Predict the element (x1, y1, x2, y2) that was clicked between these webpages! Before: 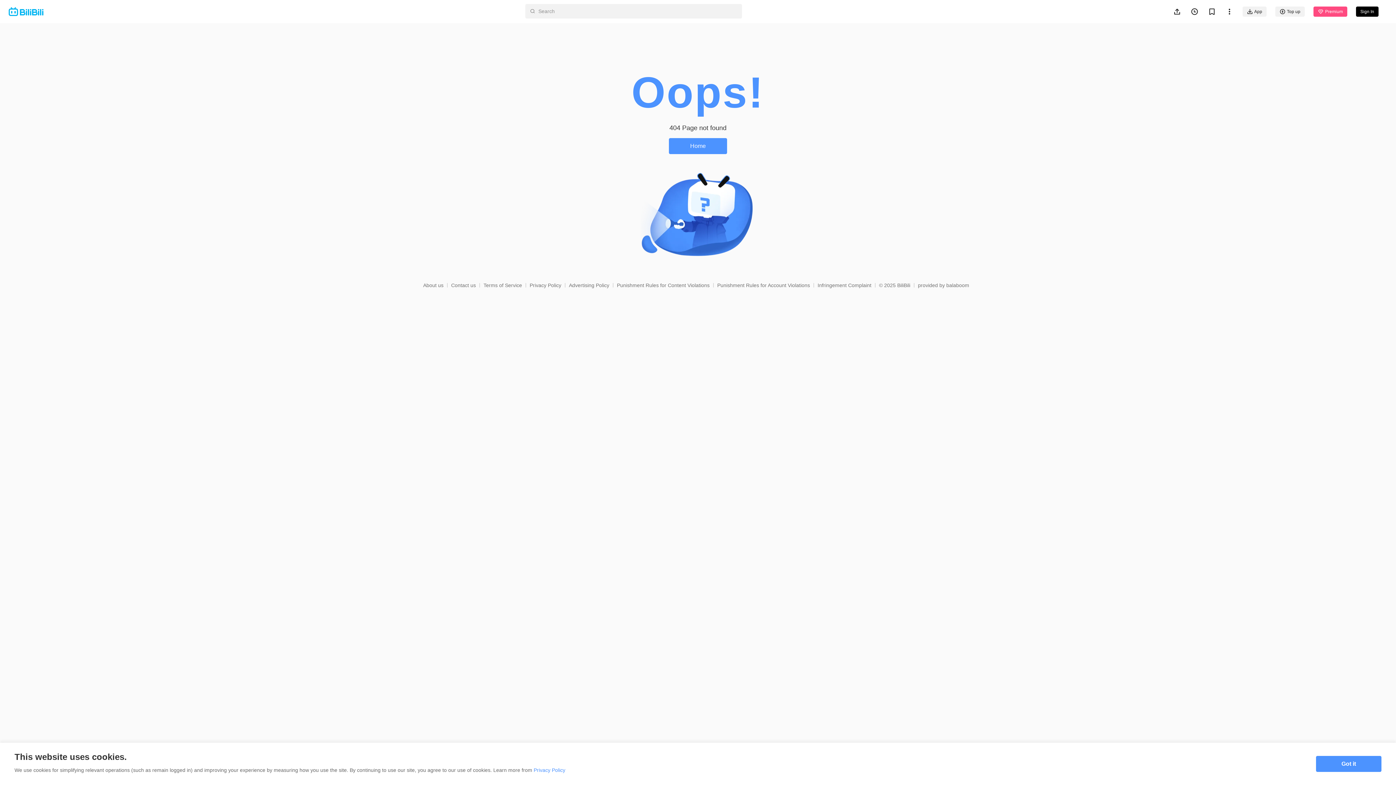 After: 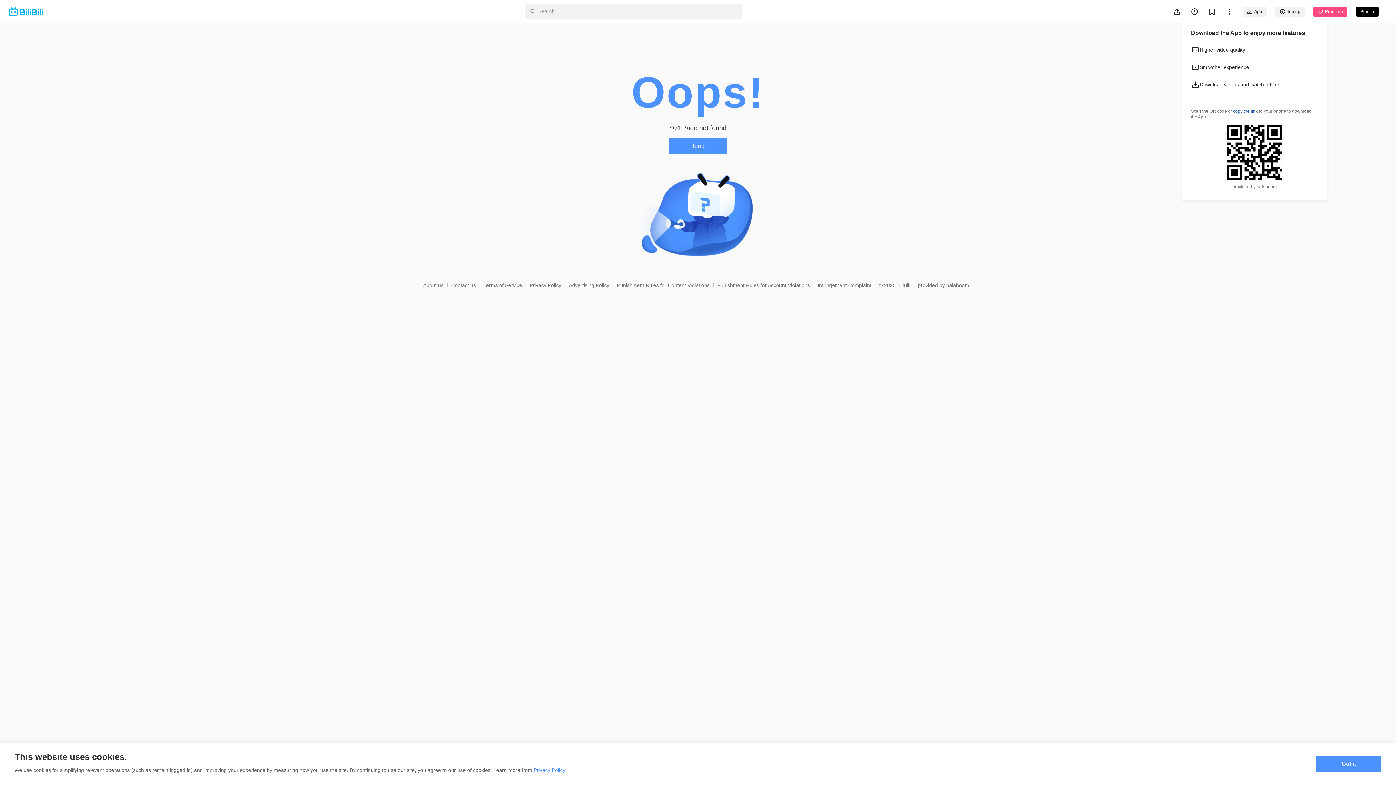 Action: bbox: (1242, 6, 1266, 16) label: App